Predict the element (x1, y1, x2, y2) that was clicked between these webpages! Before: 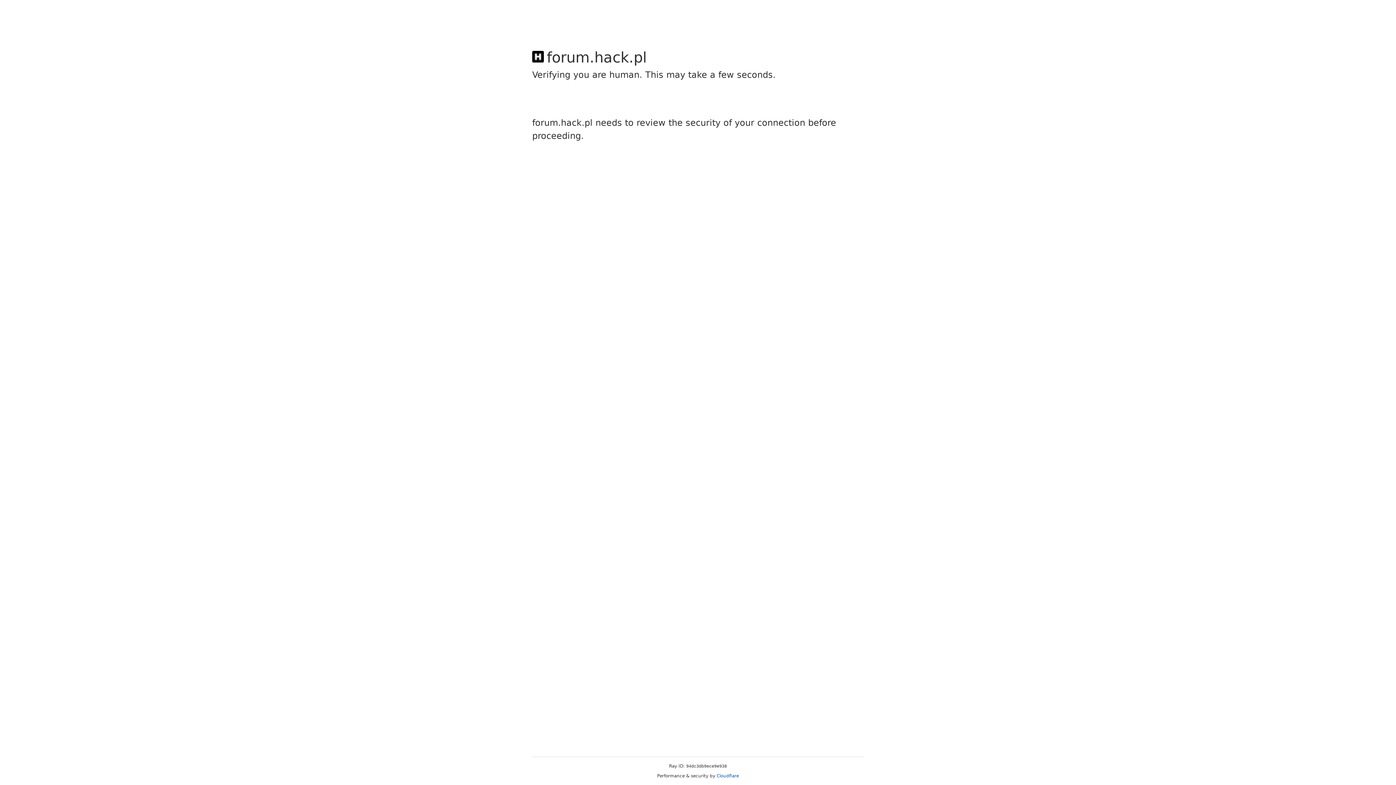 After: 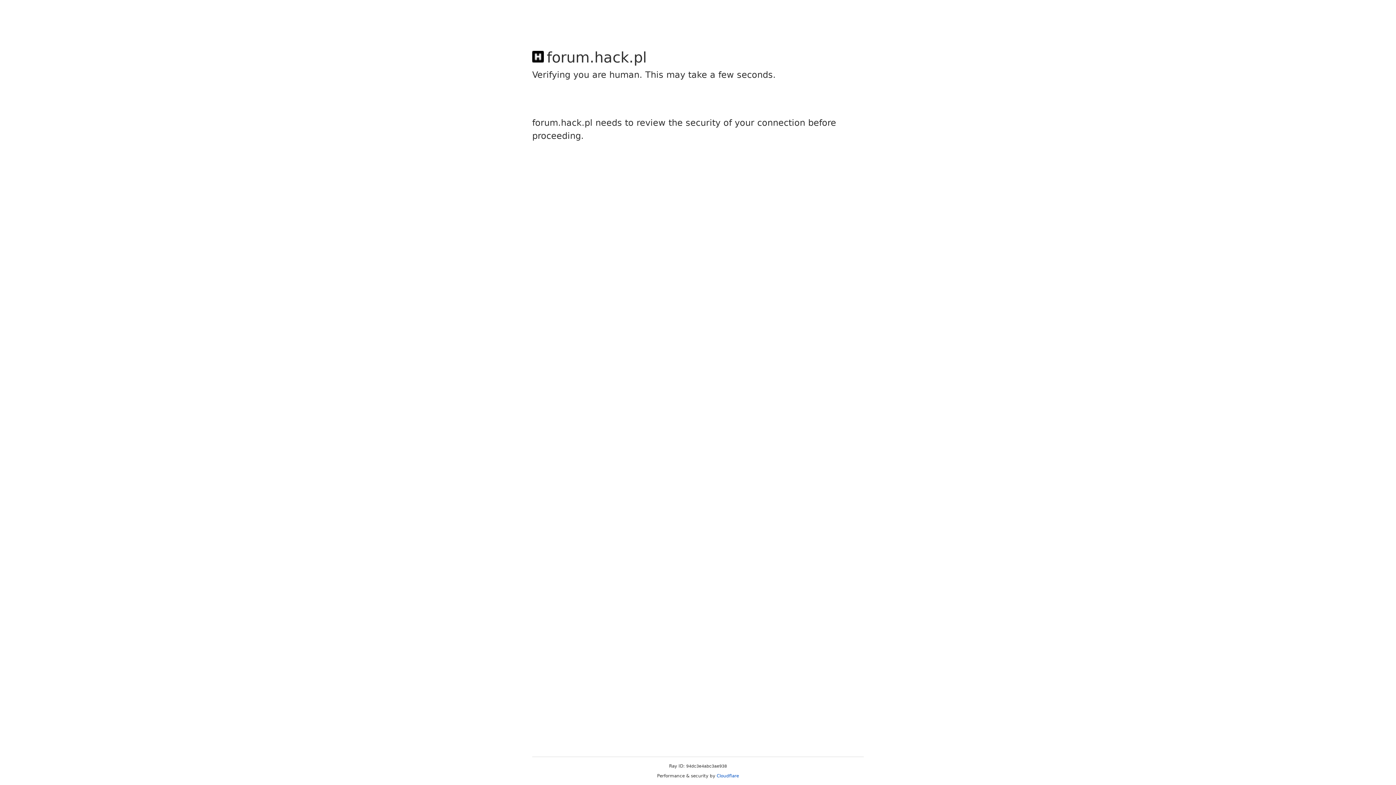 Action: bbox: (716, 773, 739, 778) label: Cloudflare